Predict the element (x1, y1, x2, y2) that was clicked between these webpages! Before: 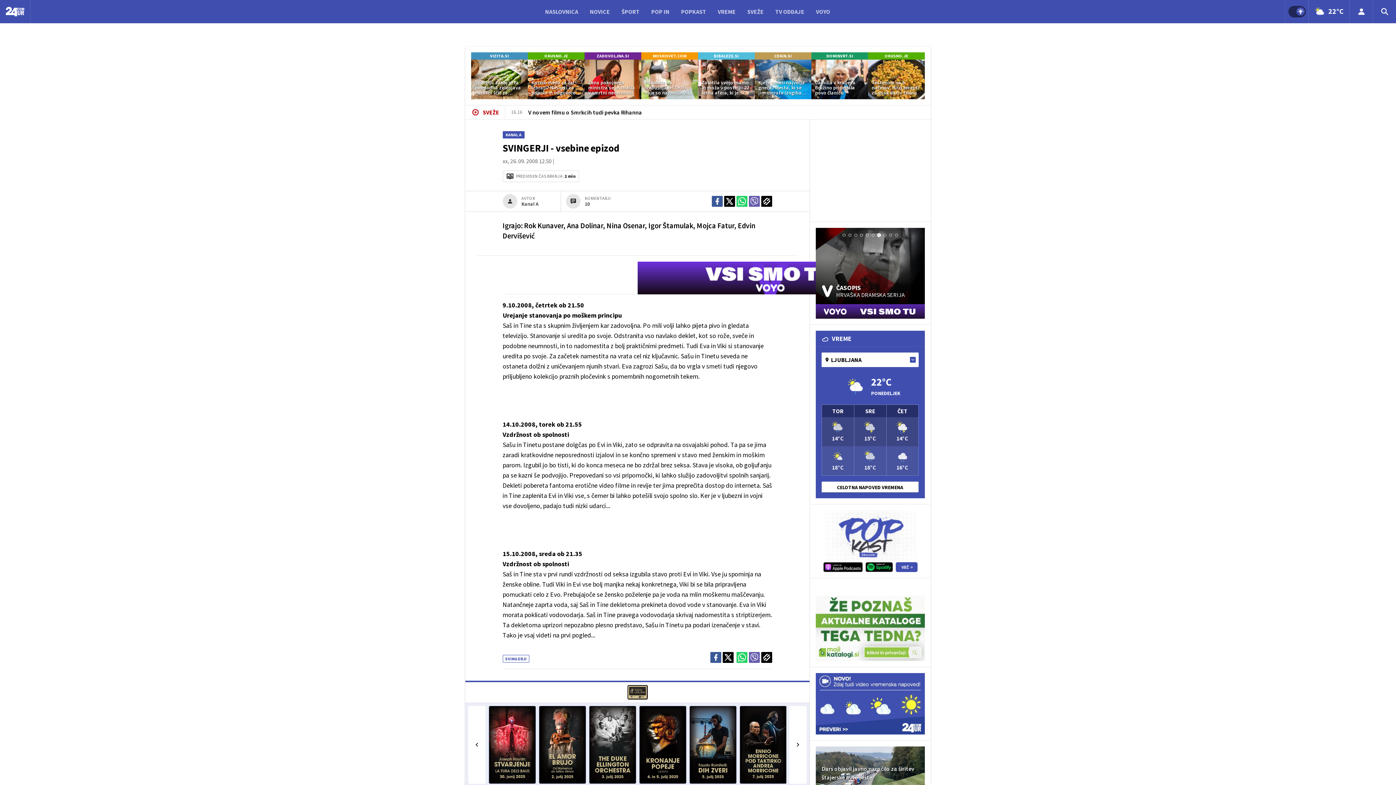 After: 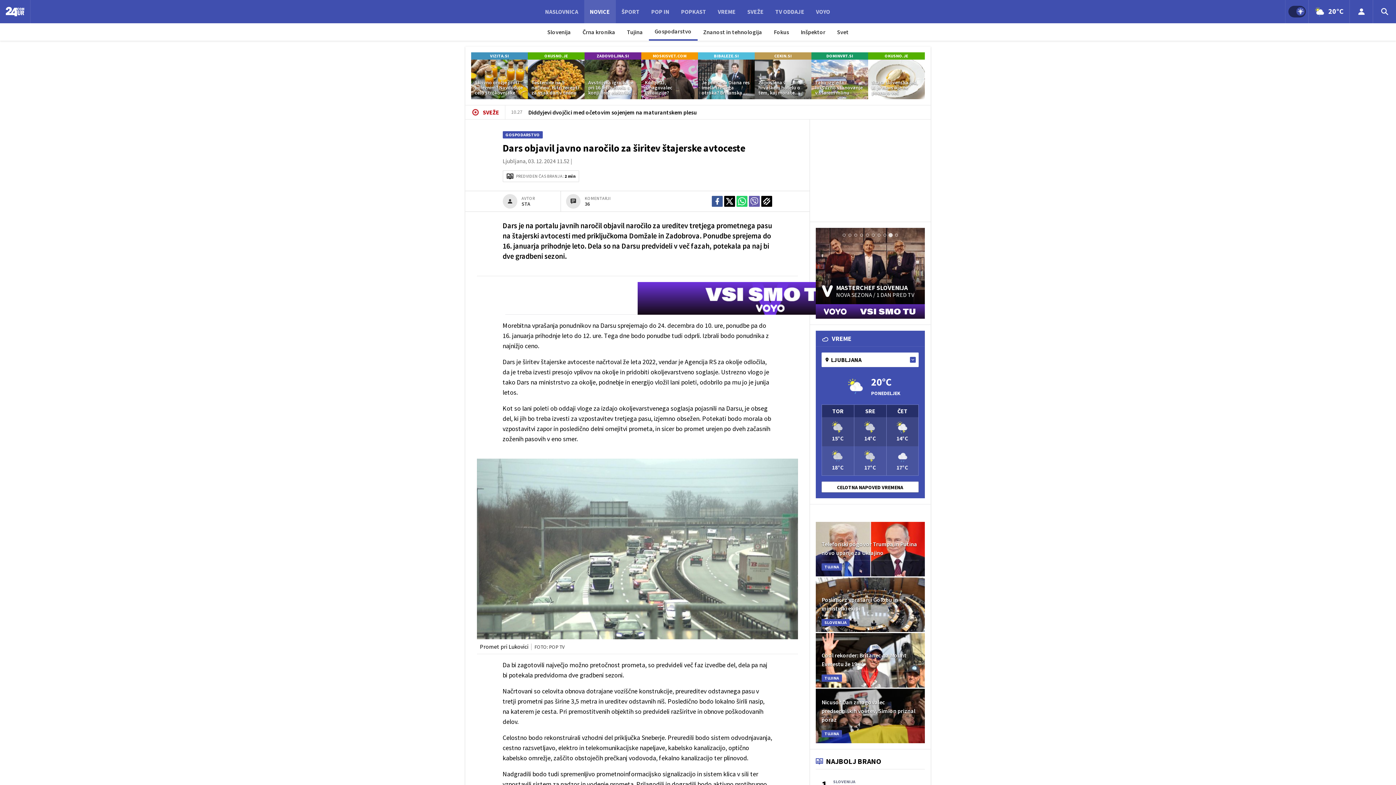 Action: label: Dars objavil javno naročilo za širitev štajerske avtoceste
GOSPODARSTVO bbox: (816, 746, 925, 801)